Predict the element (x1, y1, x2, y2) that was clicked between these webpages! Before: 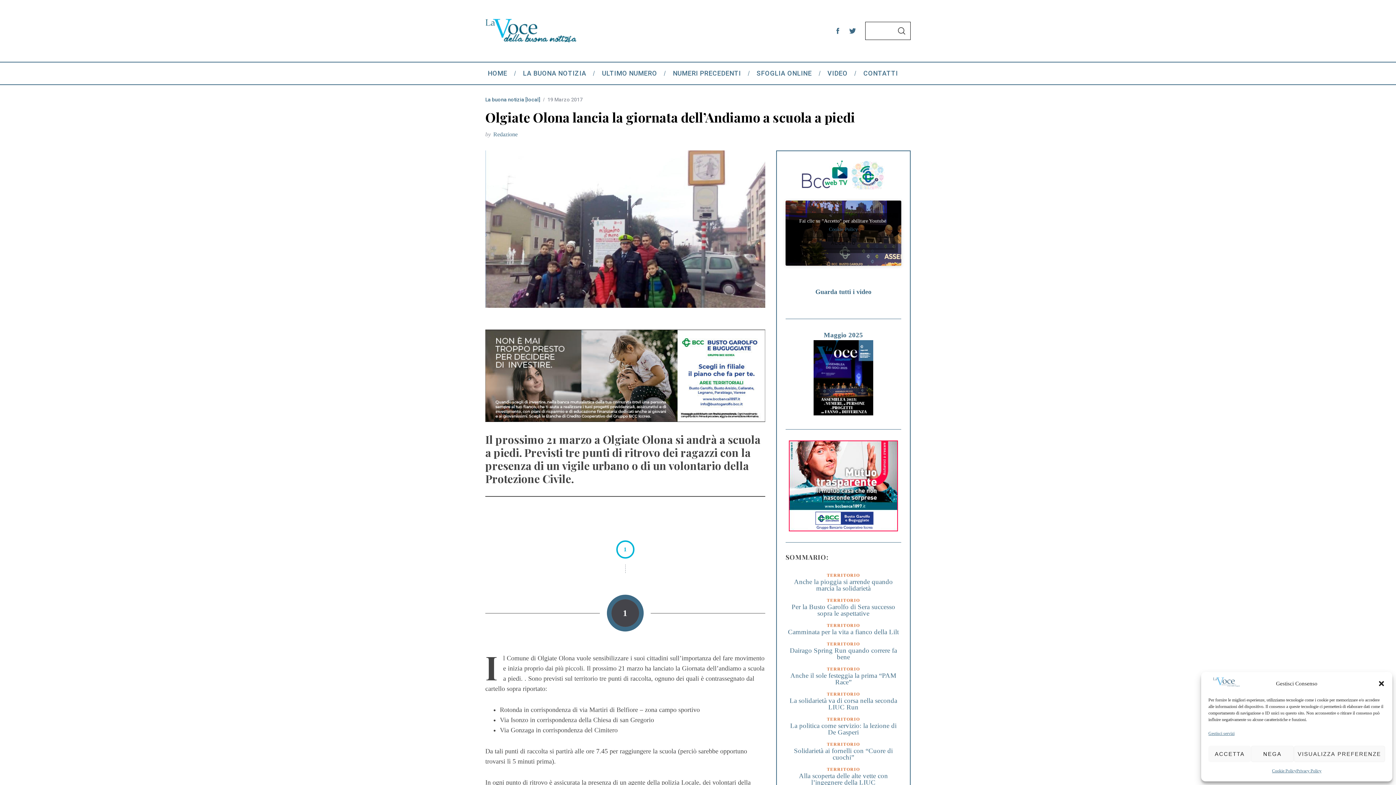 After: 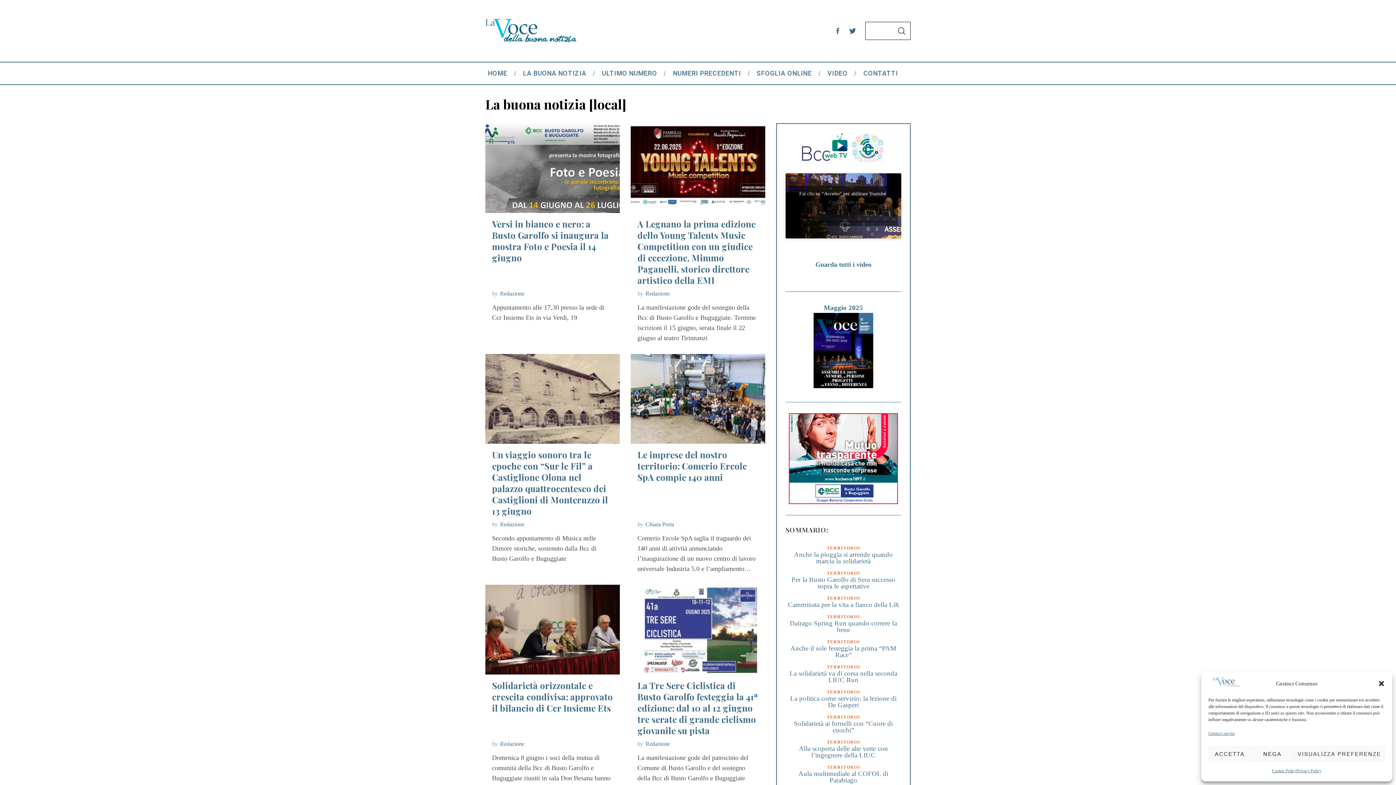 Action: bbox: (485, 96, 540, 102) label: La buona notizia [local]